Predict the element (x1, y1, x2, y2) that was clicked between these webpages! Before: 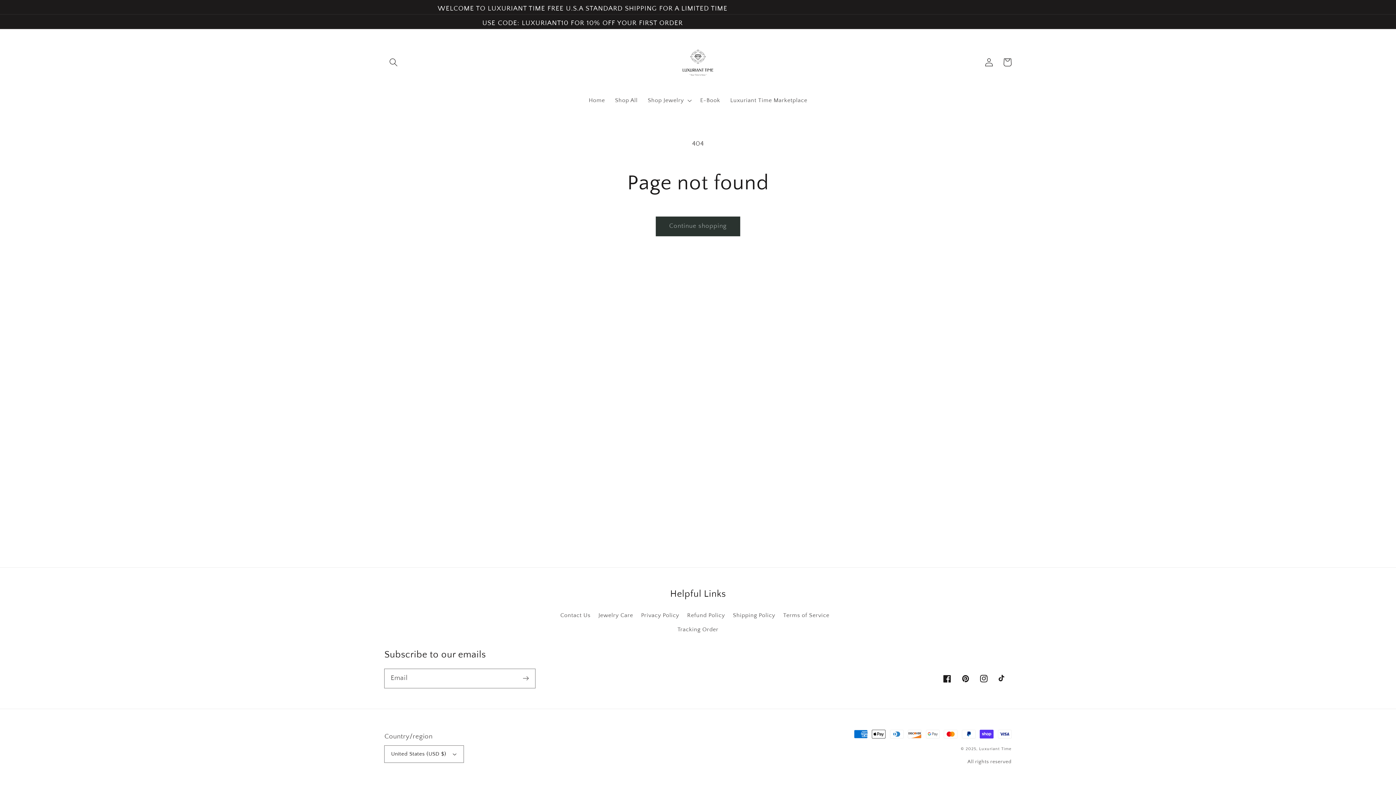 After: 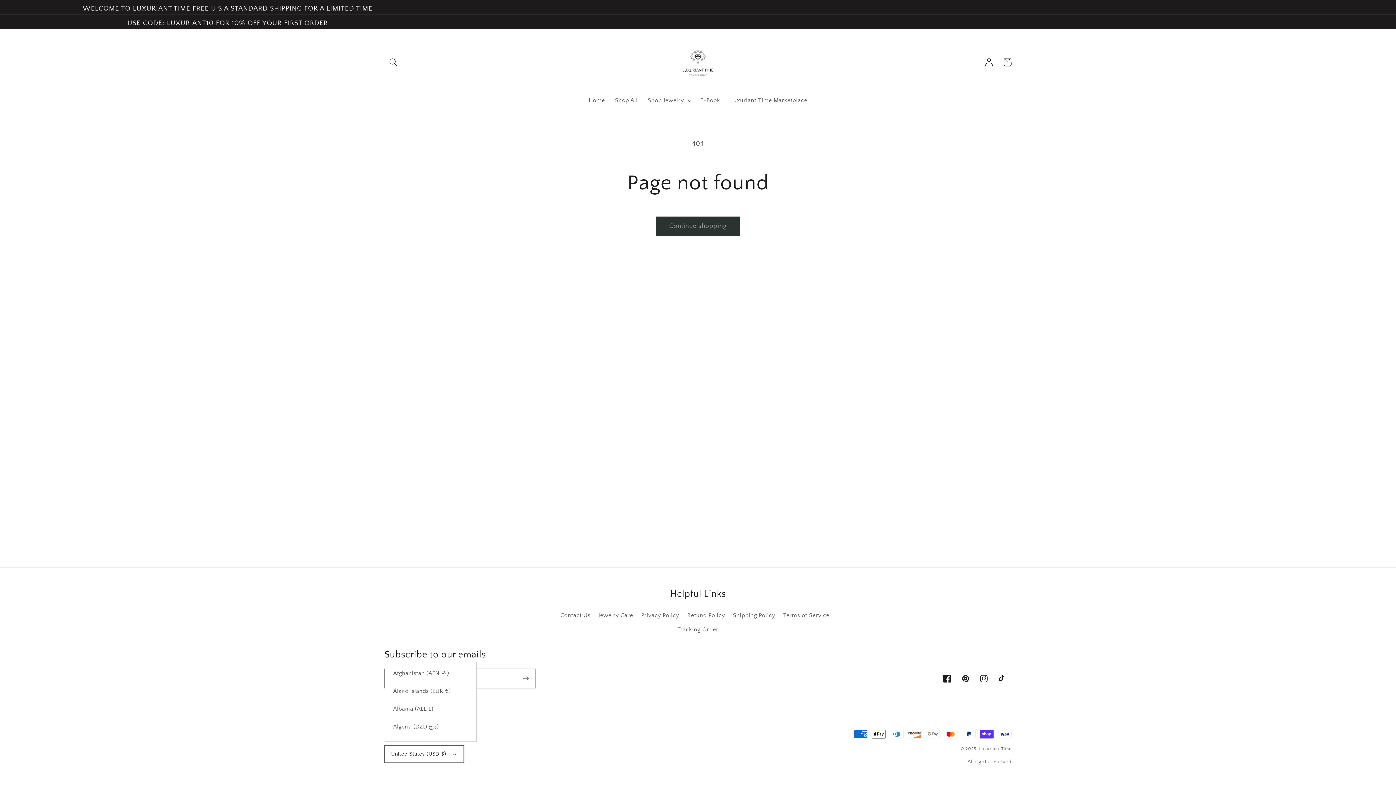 Action: label: United States (USD $) bbox: (384, 746, 463, 762)